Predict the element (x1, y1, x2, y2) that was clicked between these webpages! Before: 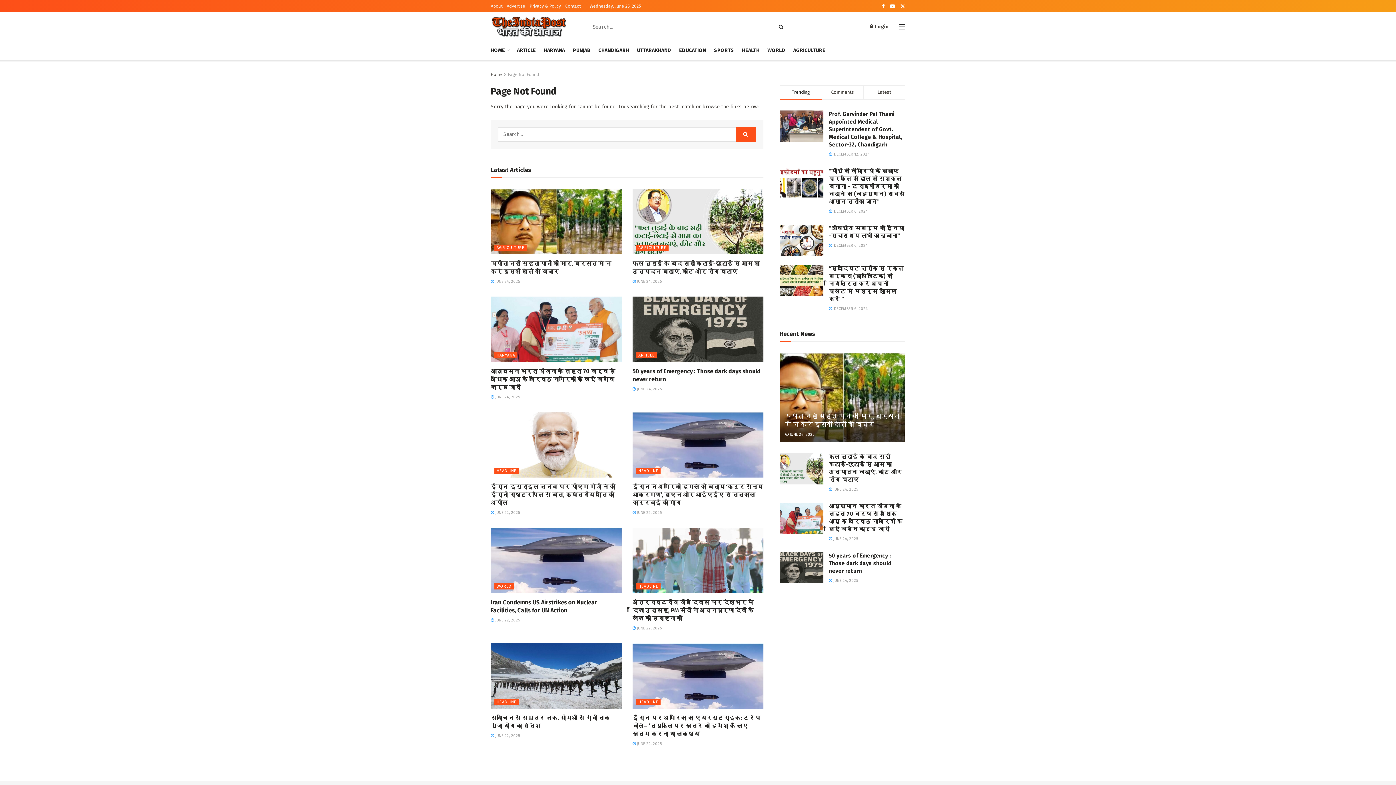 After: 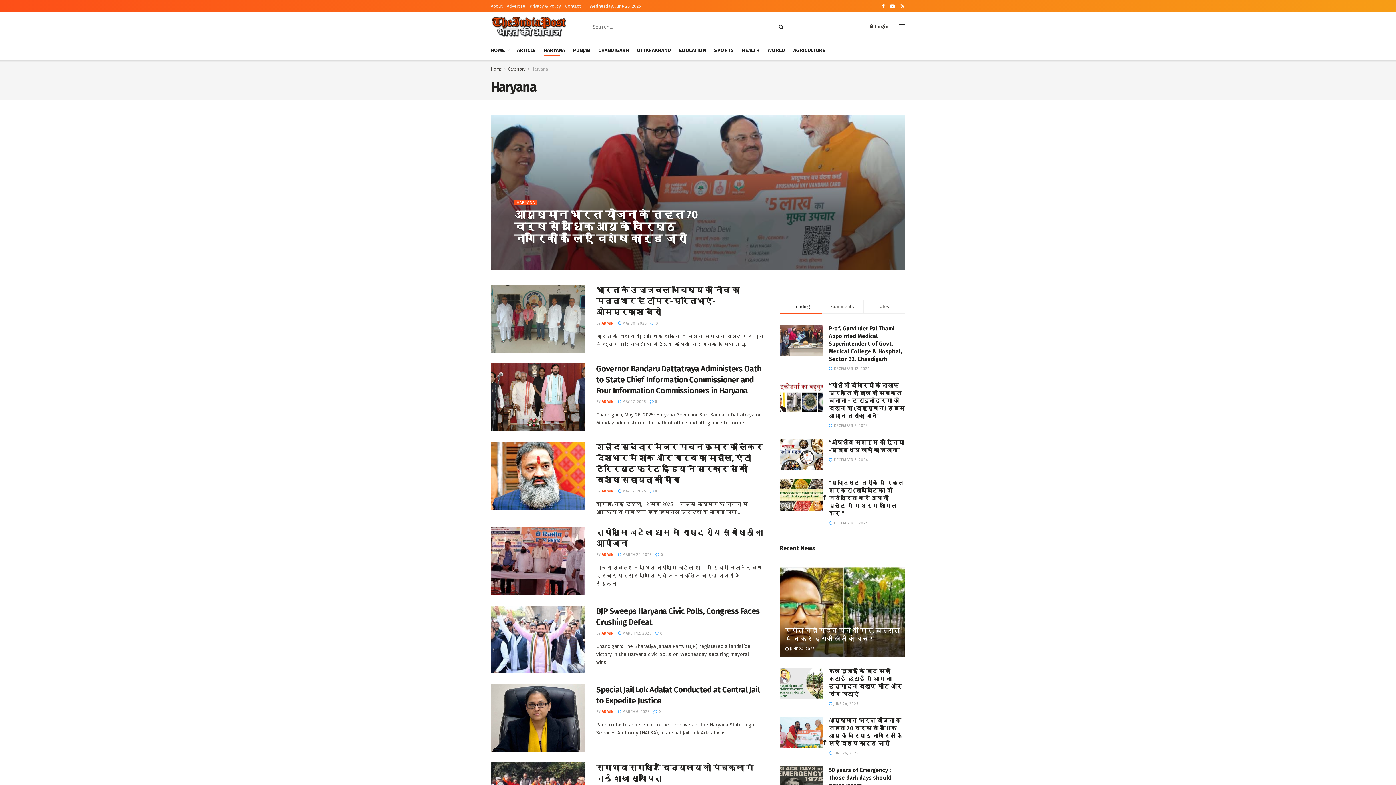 Action: label: HARYANA bbox: (544, 45, 565, 55)